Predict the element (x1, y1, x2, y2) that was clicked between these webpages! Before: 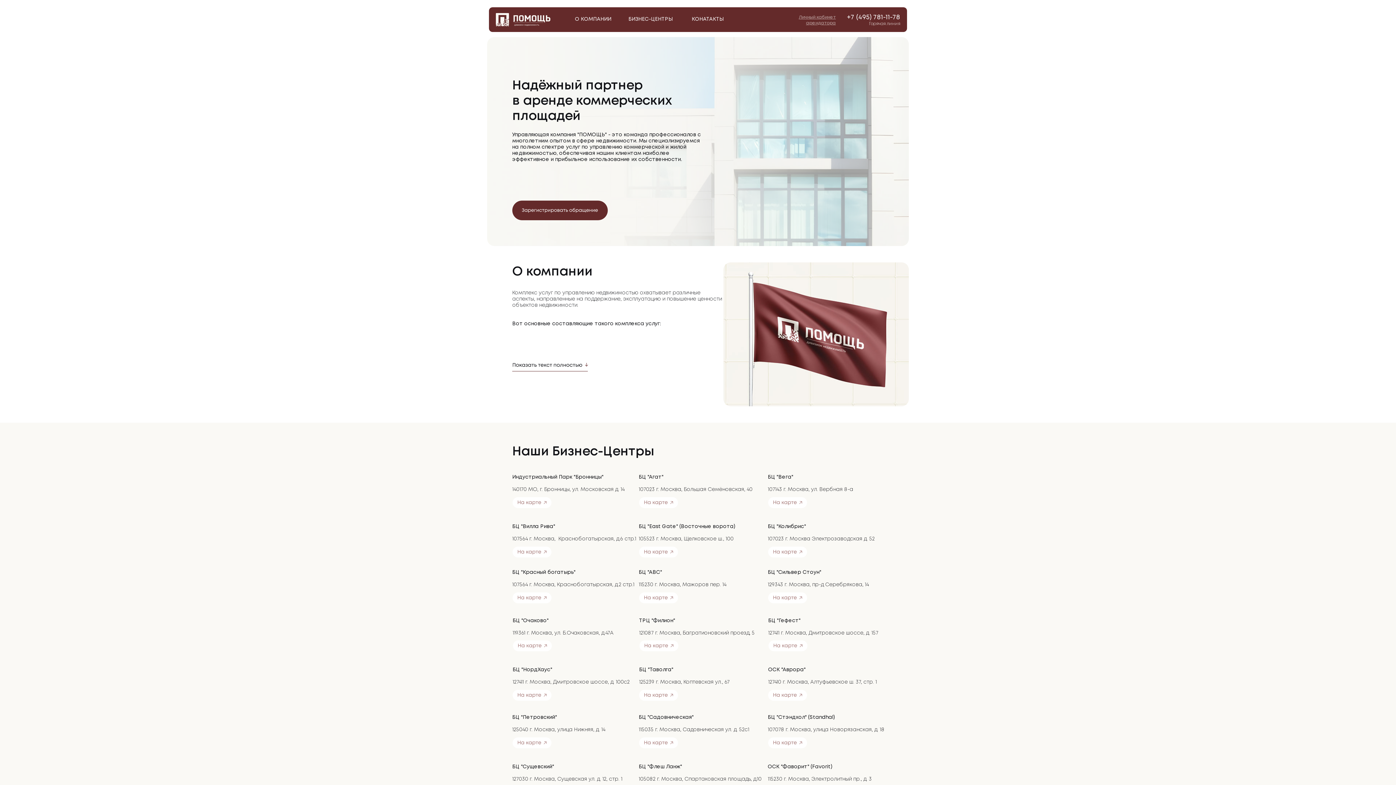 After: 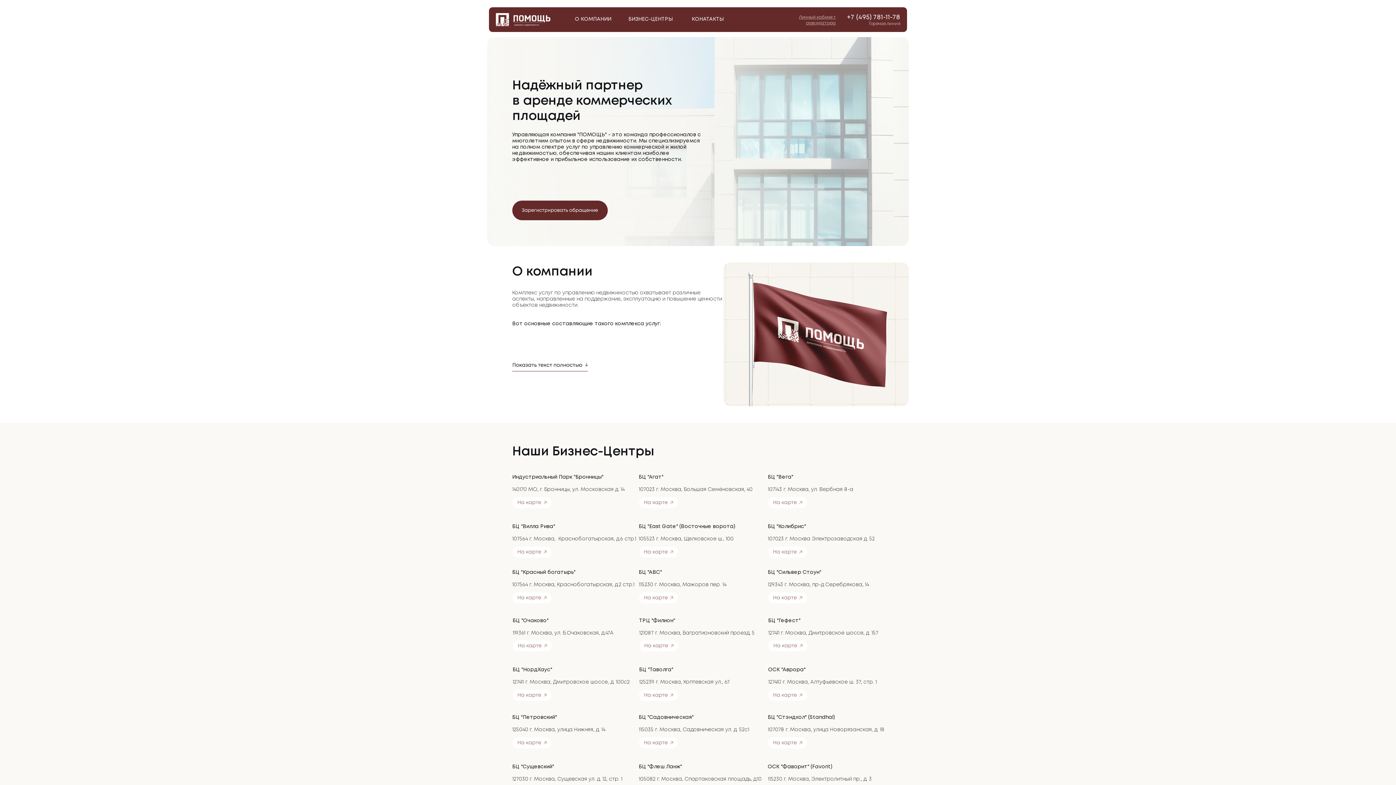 Action: bbox: (845, 7, 900, 32) label: +7 (495) 781-11-78
Горячая линия